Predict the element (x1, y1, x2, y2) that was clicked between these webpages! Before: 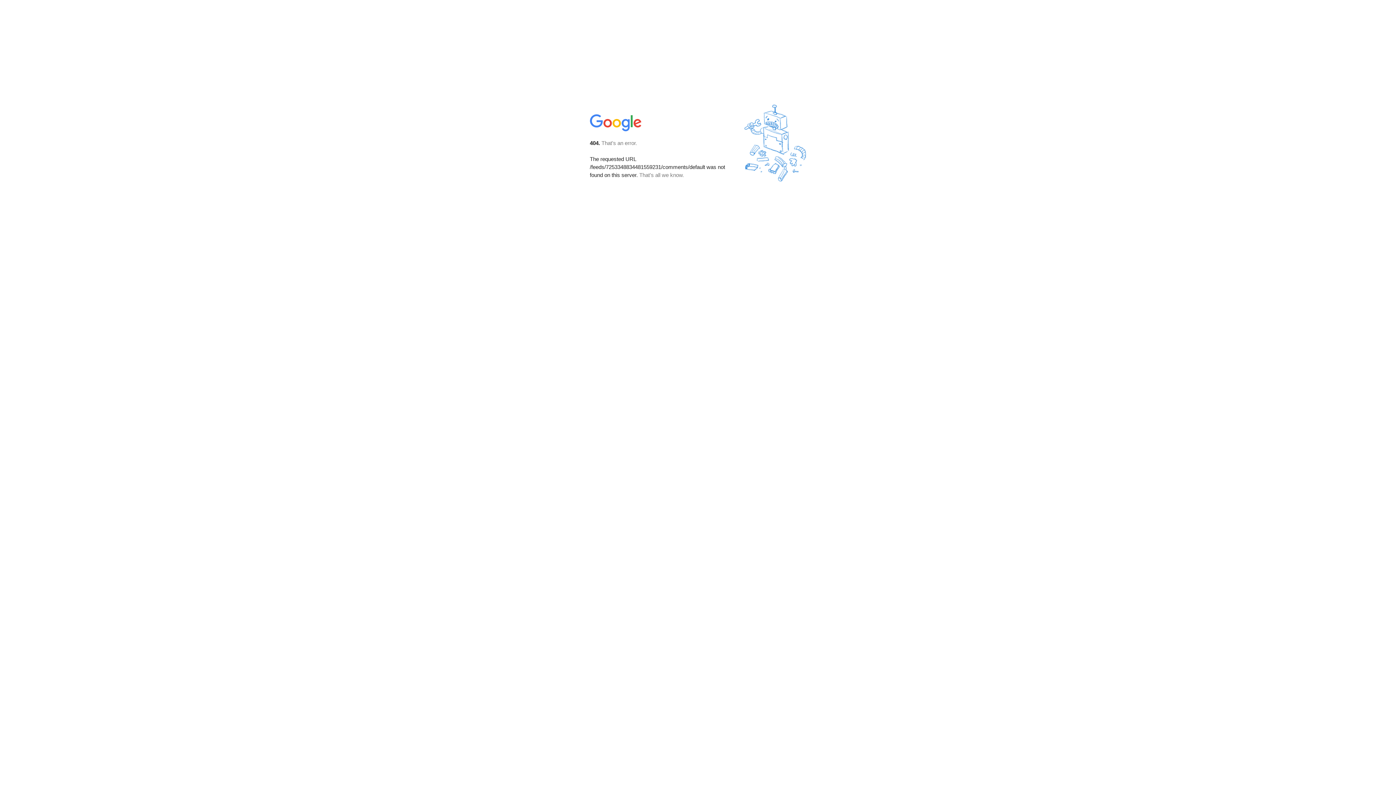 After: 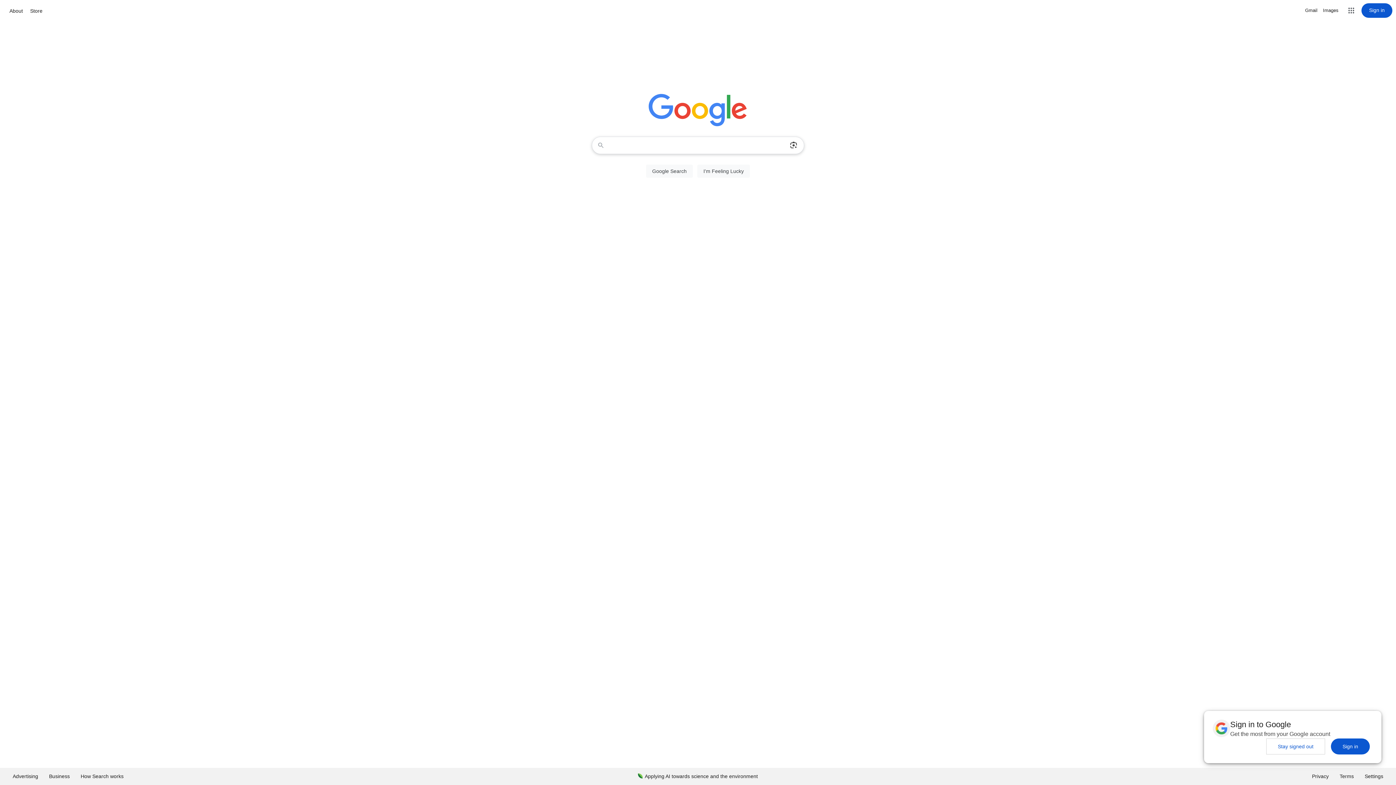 Action: bbox: (590, 127, 642, 134)